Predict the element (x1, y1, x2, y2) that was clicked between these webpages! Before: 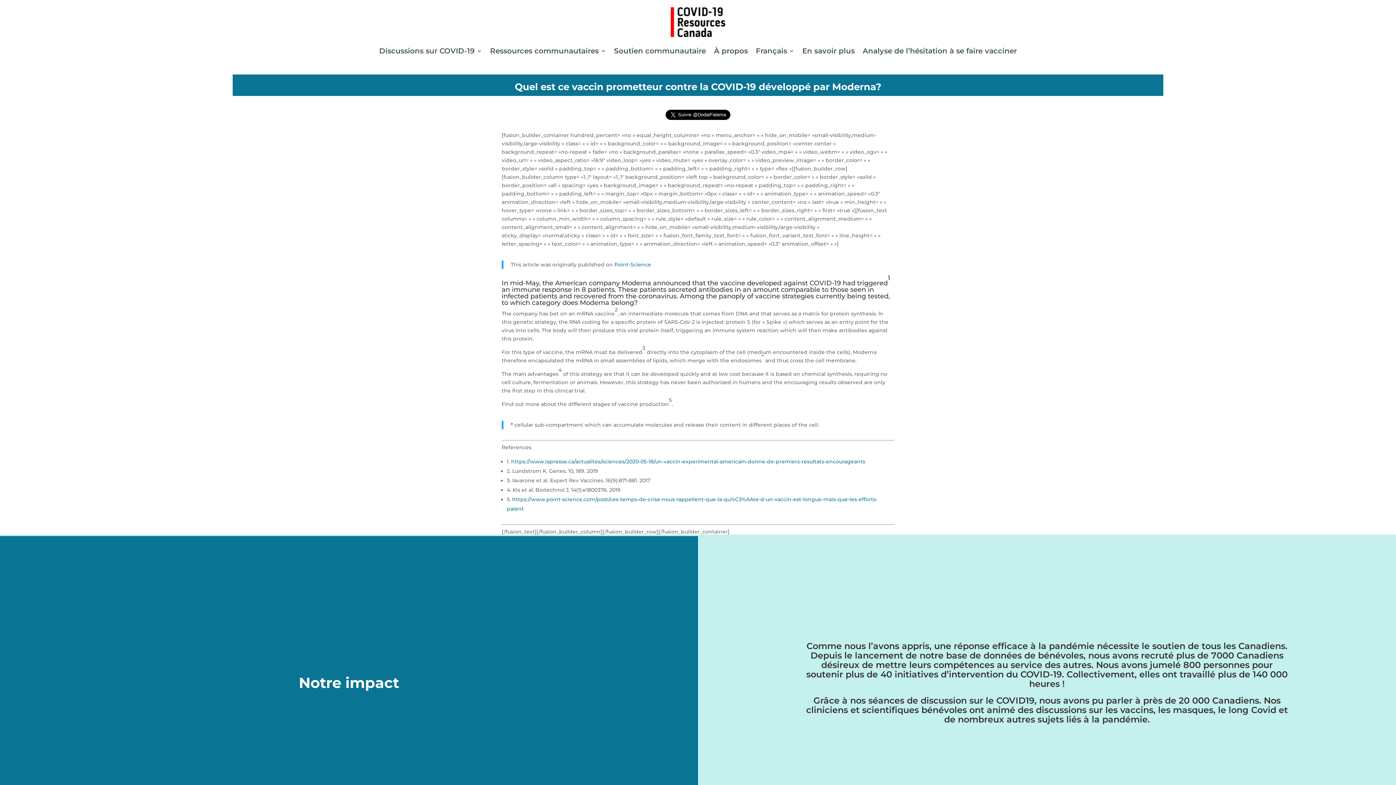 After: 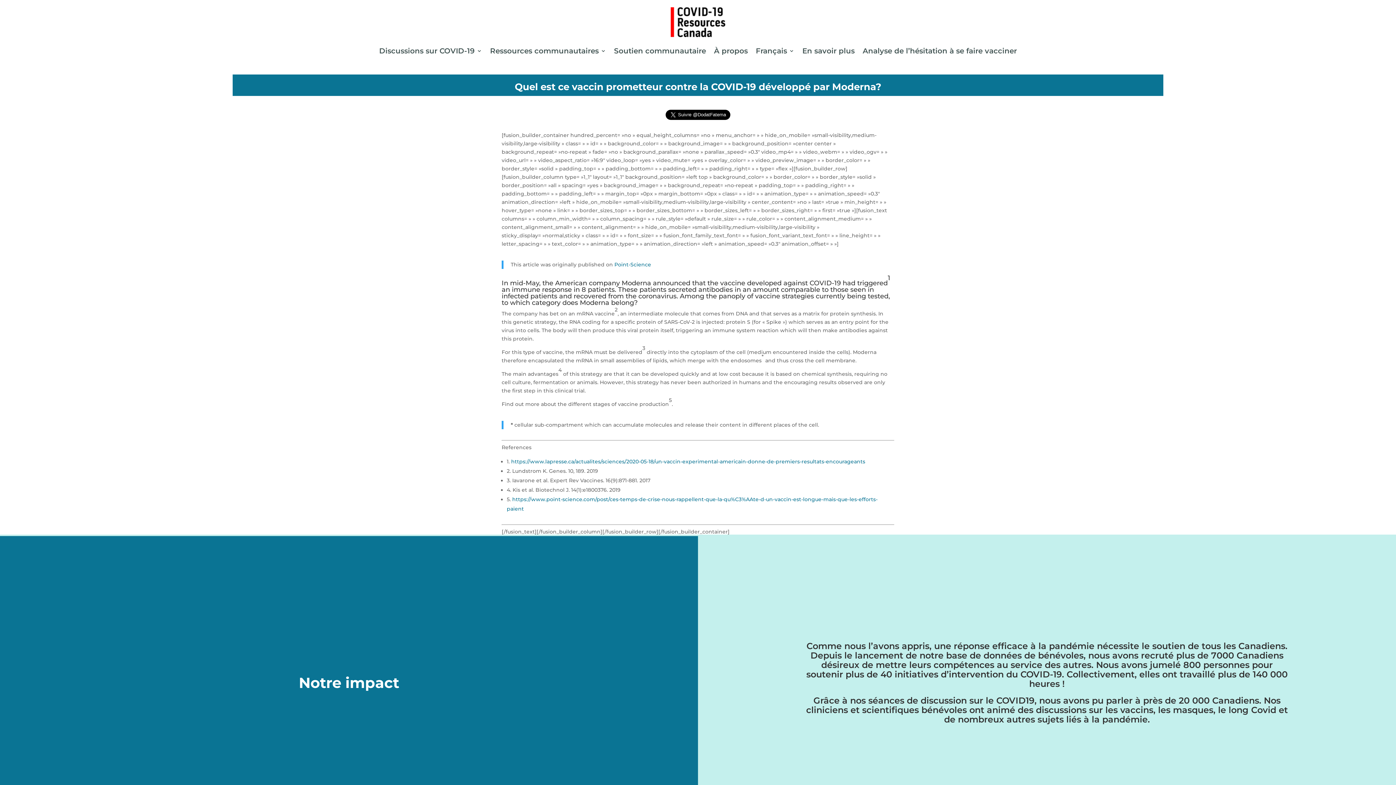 Action: bbox: (511, 458, 865, 465) label: https://www.lapresse.ca/actualites/sciences/2020-05-18/un-vaccin-experimental-americain-donne-de-premiers-resultats-encourageants